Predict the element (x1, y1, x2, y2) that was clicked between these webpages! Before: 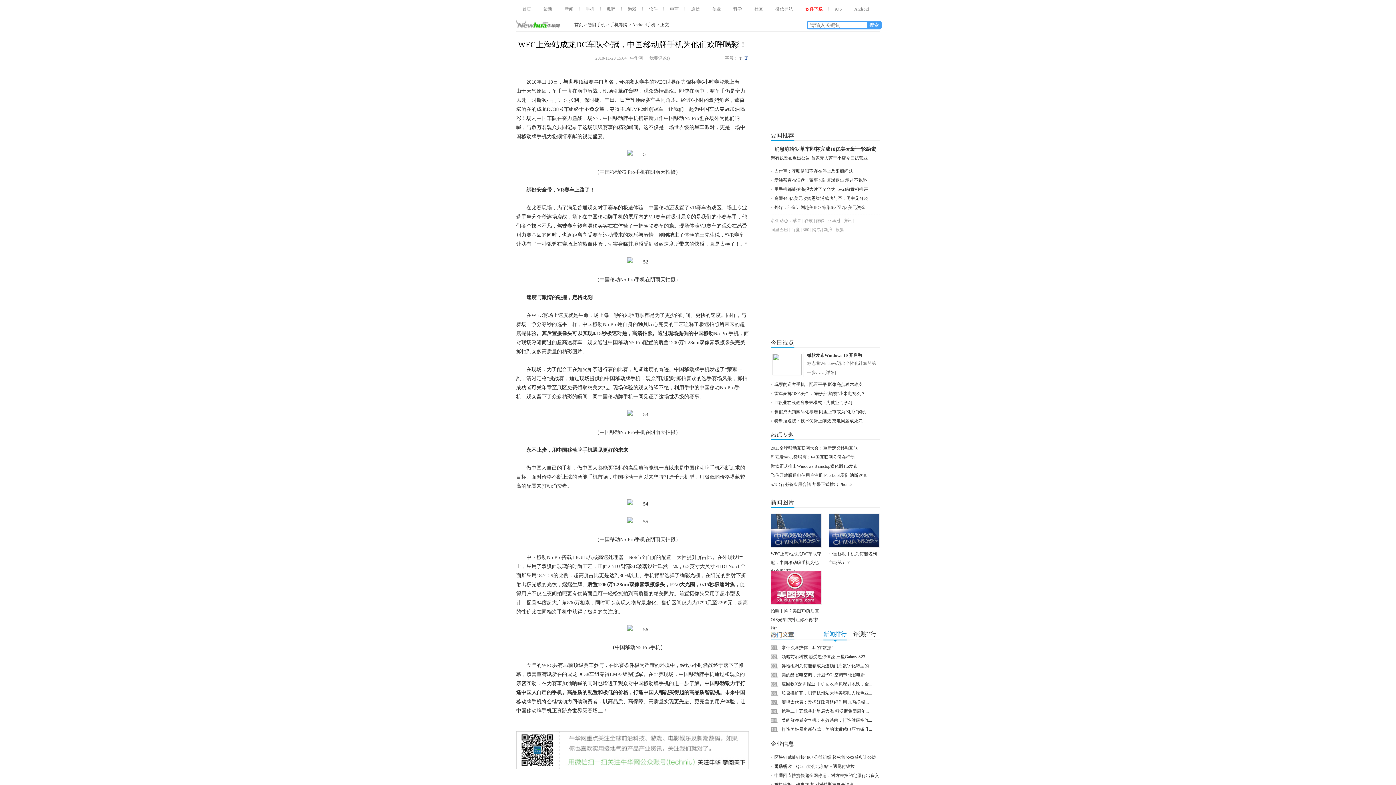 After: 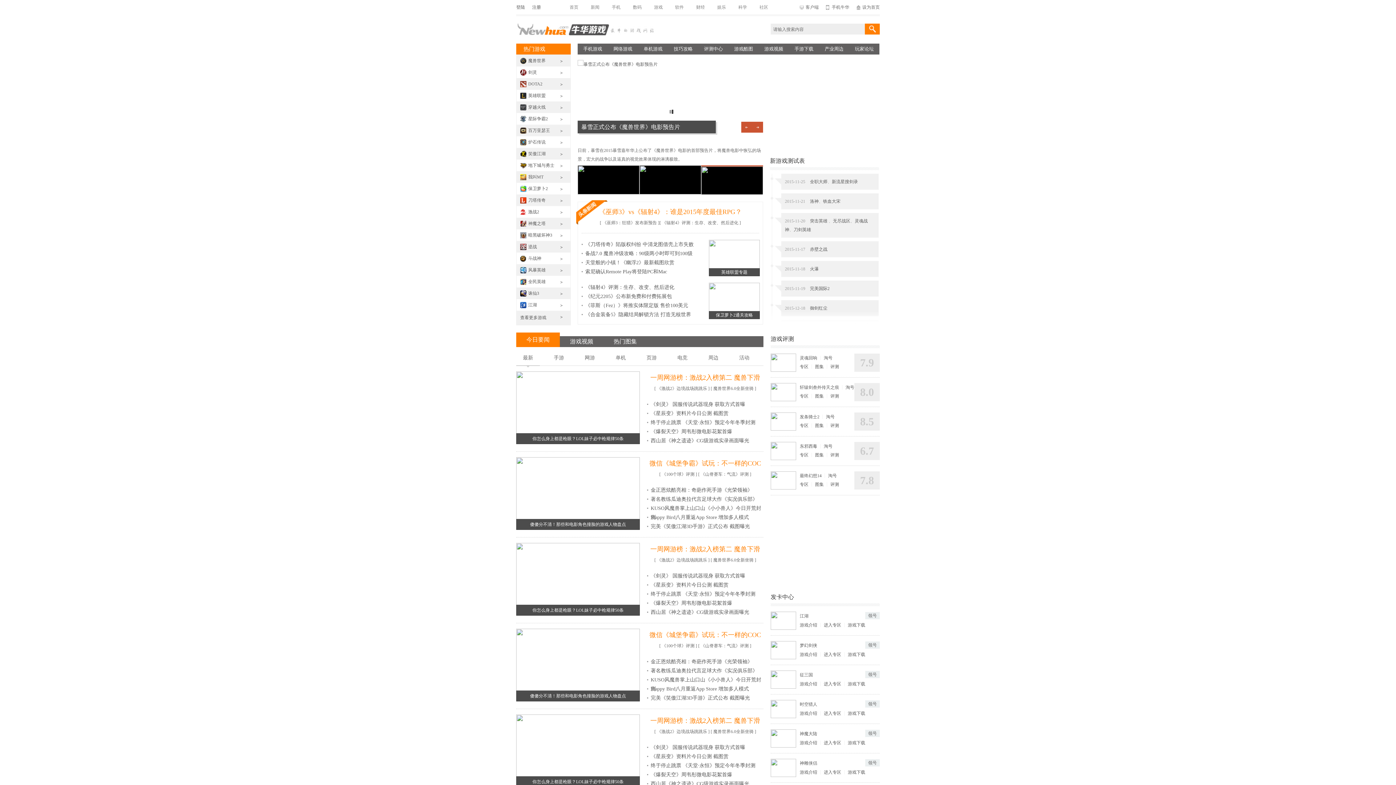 Action: bbox: (628, 6, 636, 11) label: 游戏